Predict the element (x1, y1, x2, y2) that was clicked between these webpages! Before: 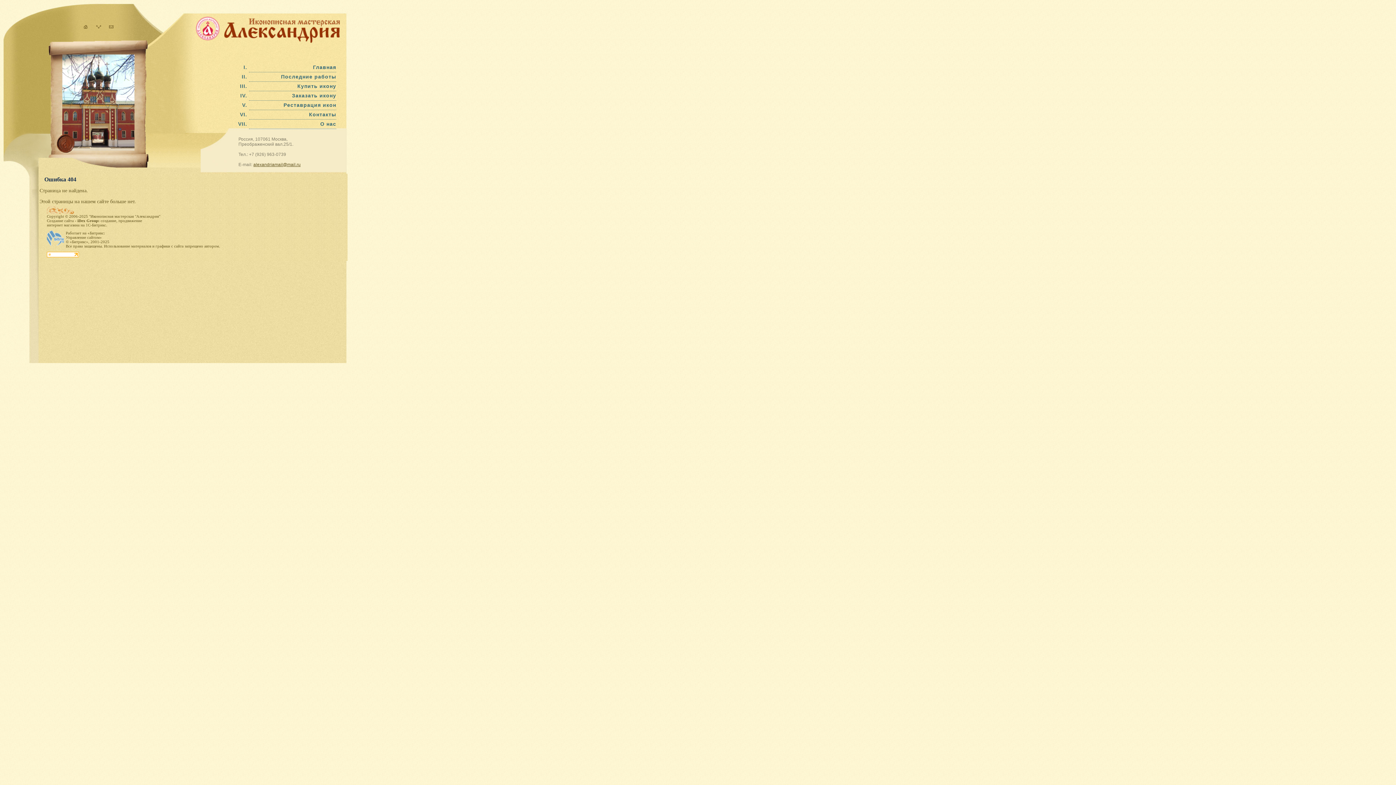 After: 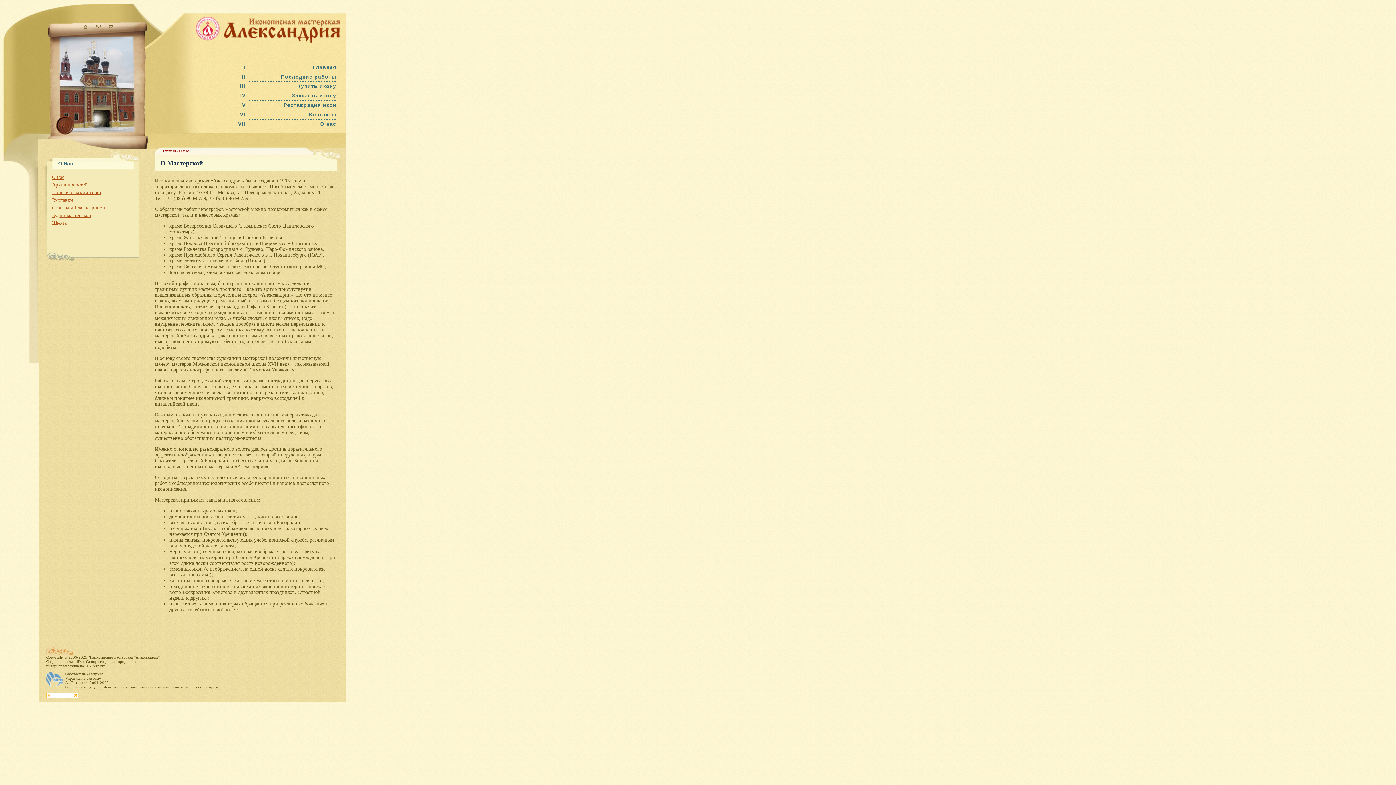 Action: bbox: (320, 121, 336, 126) label: О нас